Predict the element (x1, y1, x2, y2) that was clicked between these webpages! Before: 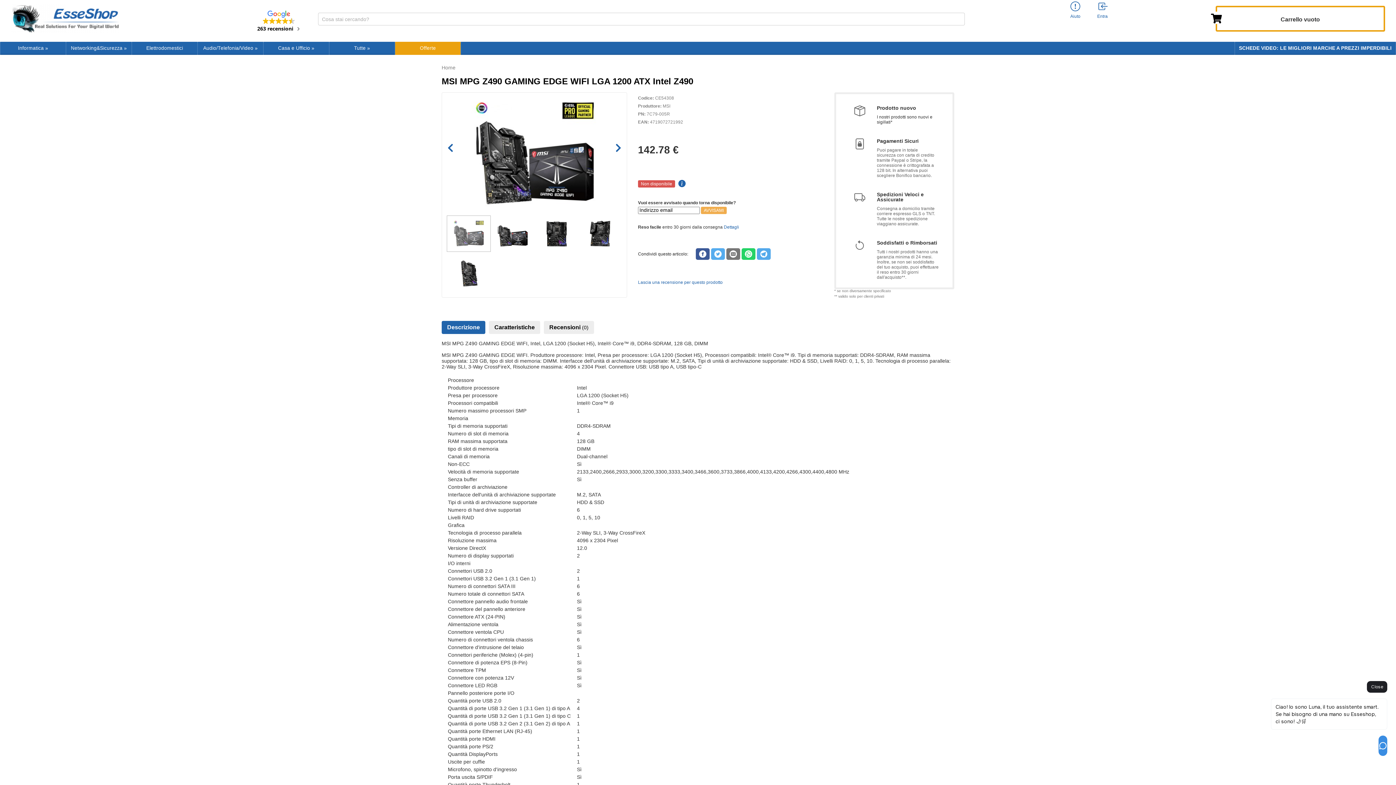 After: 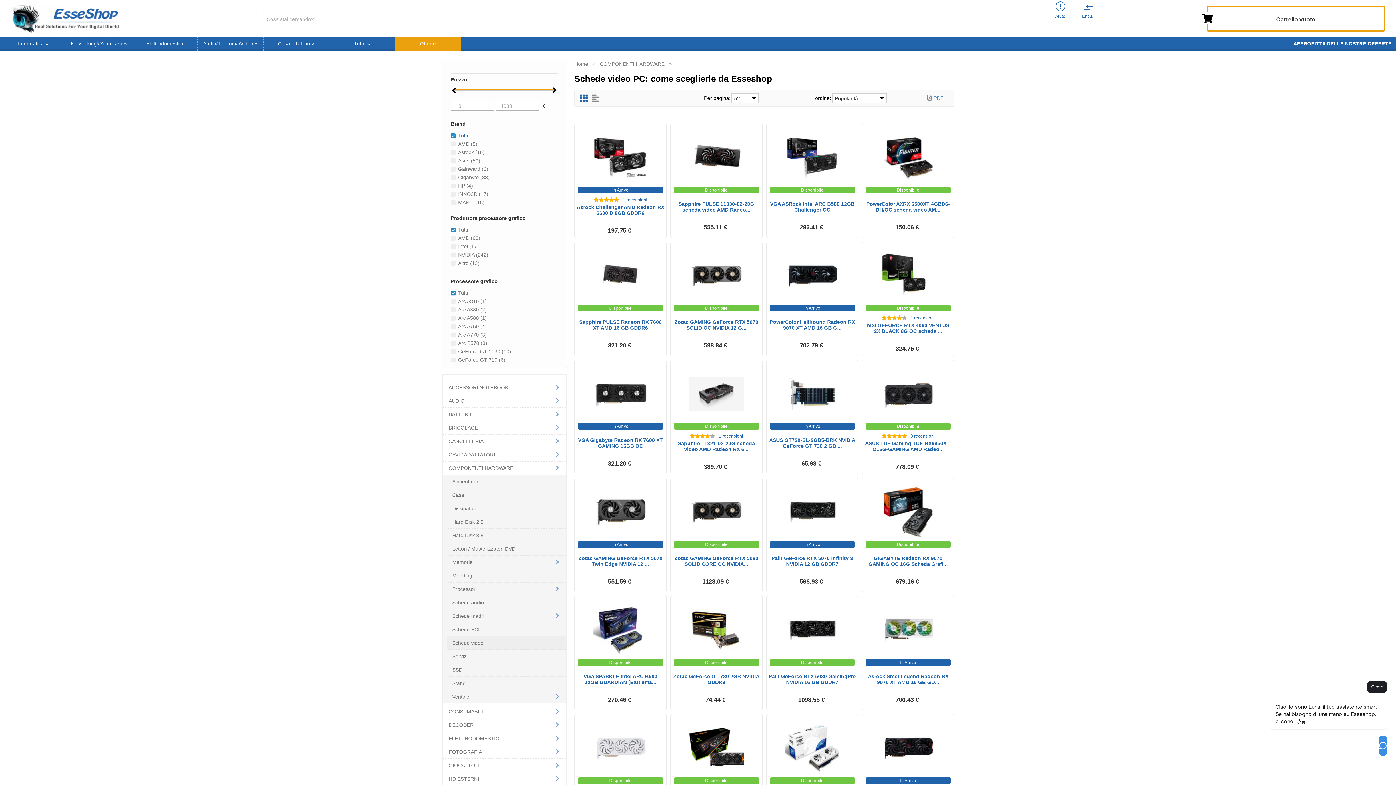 Action: label: SCHEDE VIDEO: LE MIGLIORI MARCHE A PREZZI IMPERDIBILI bbox: (1235, 41, 1396, 54)